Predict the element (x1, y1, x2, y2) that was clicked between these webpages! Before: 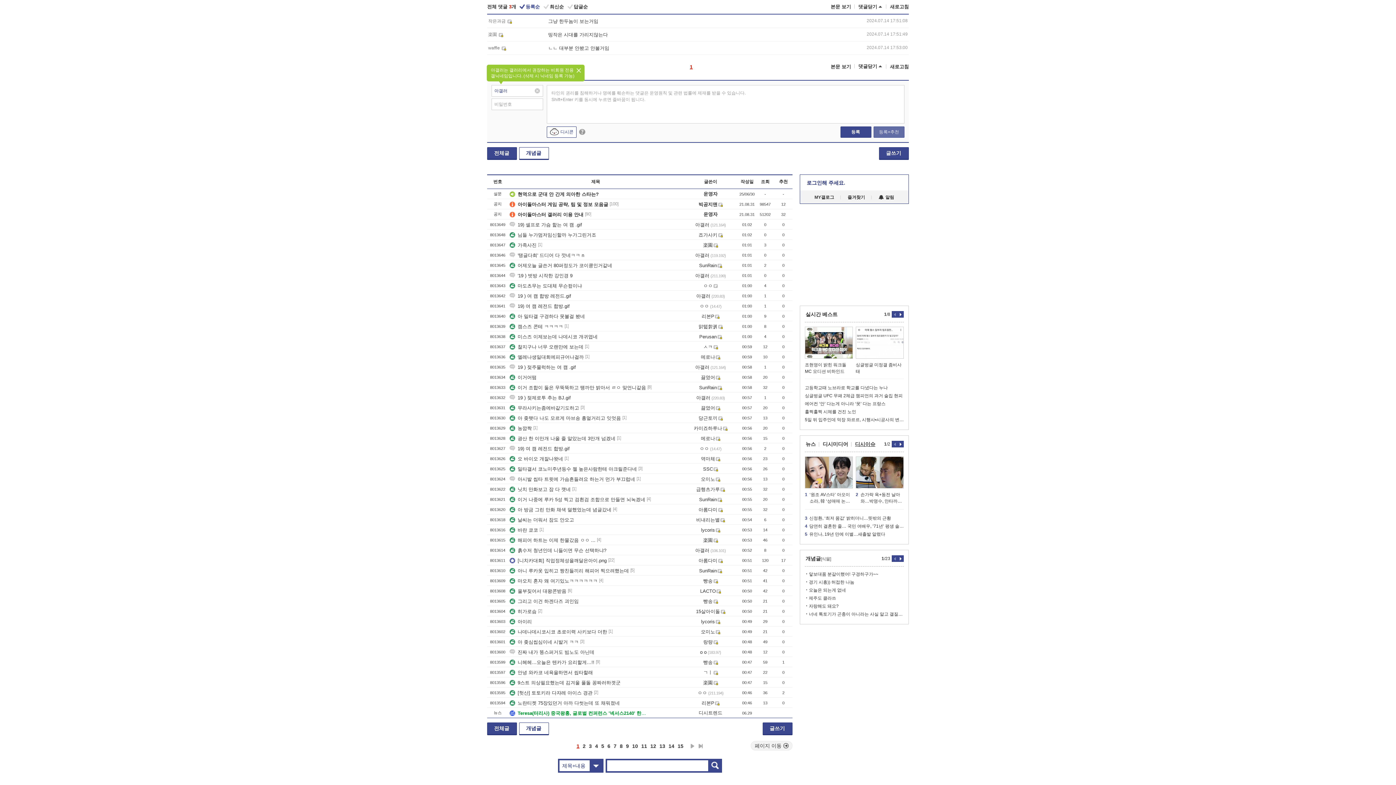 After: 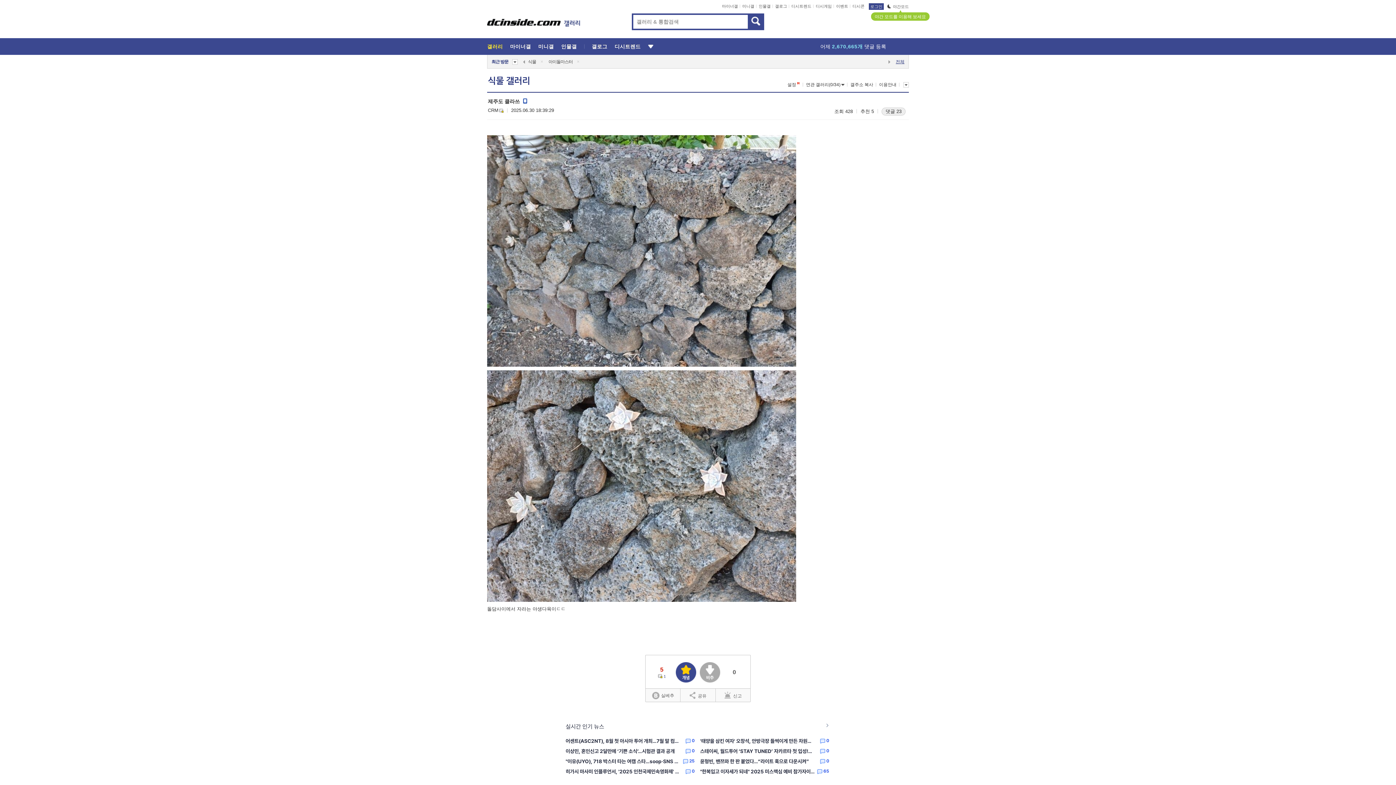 Action: label: 제주도 클라쓰 bbox: (806, 594, 904, 602)